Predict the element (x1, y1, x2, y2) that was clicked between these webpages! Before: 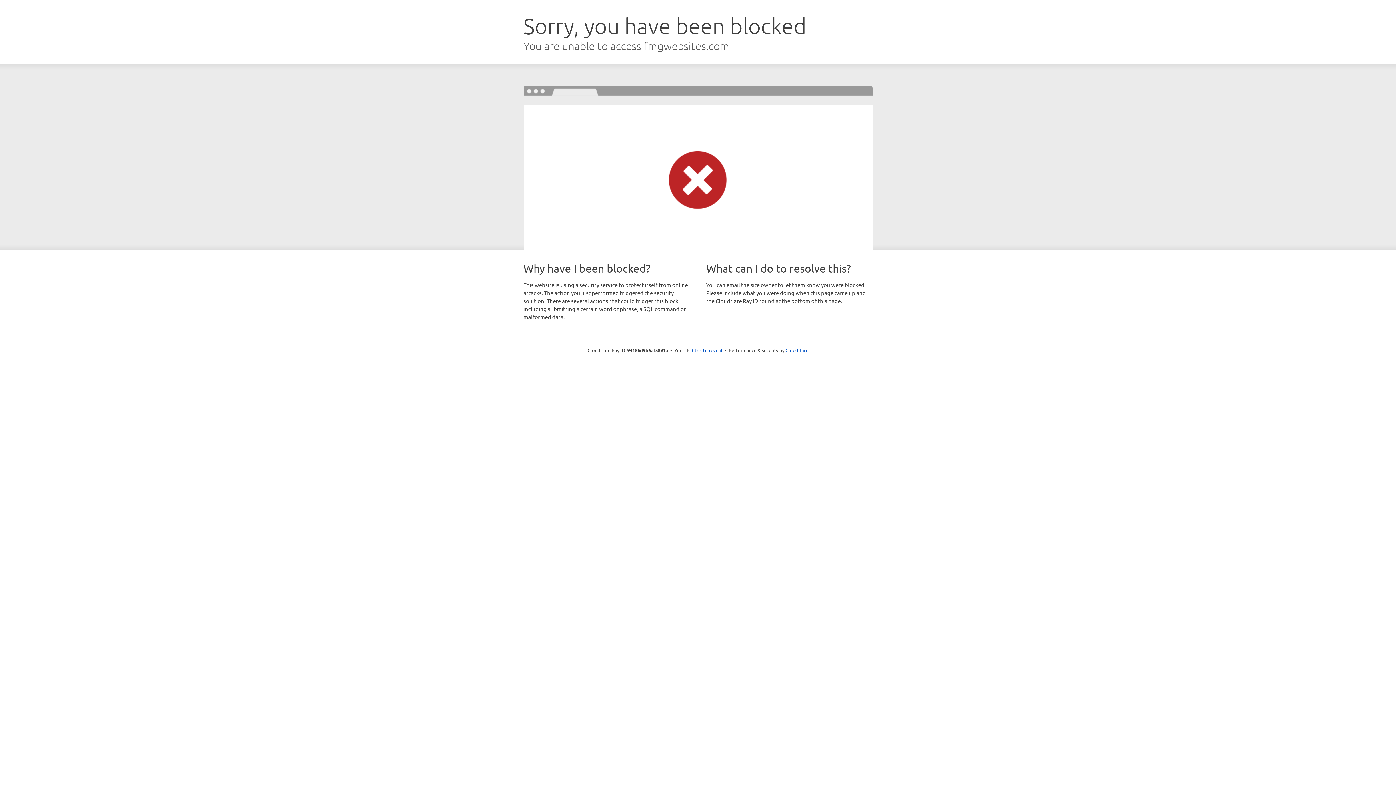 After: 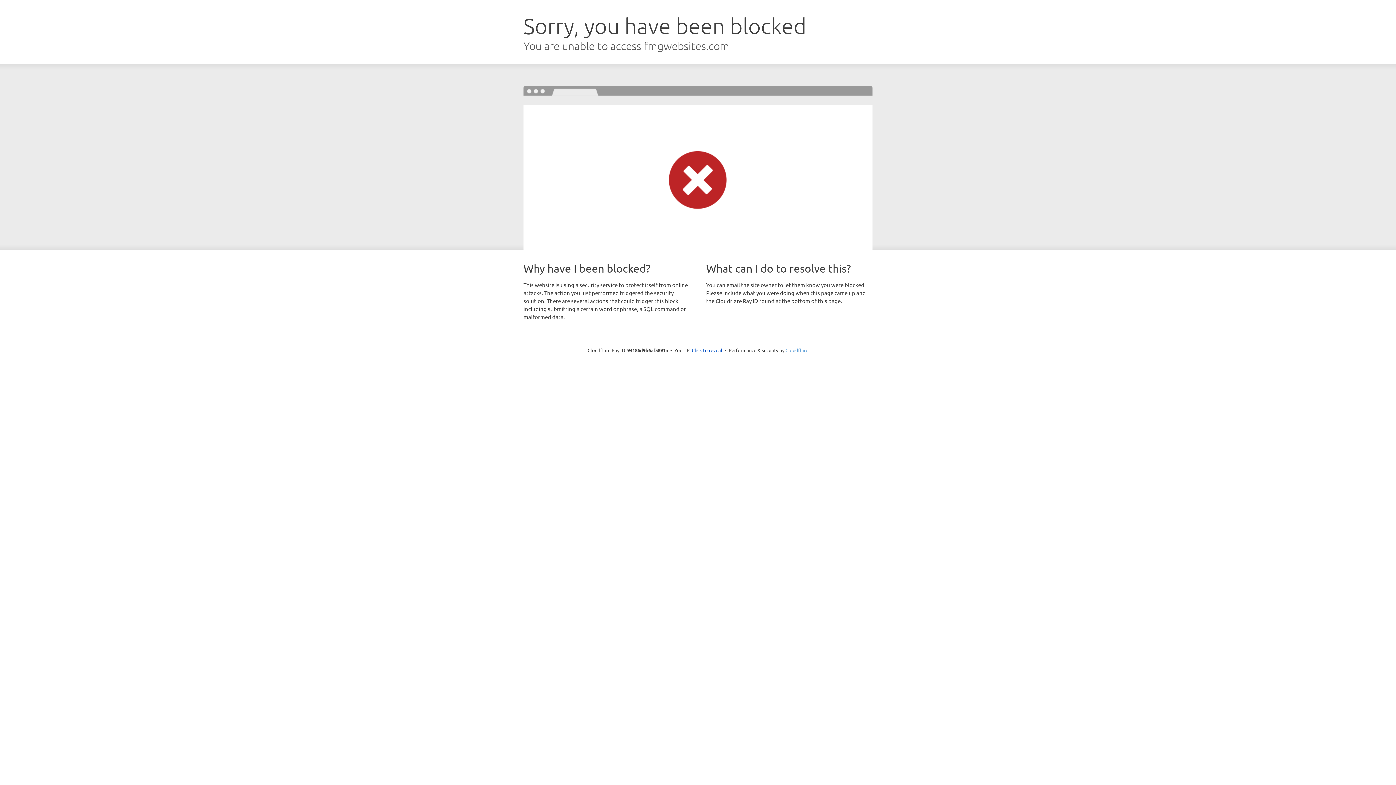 Action: bbox: (785, 347, 808, 353) label: Cloudflare